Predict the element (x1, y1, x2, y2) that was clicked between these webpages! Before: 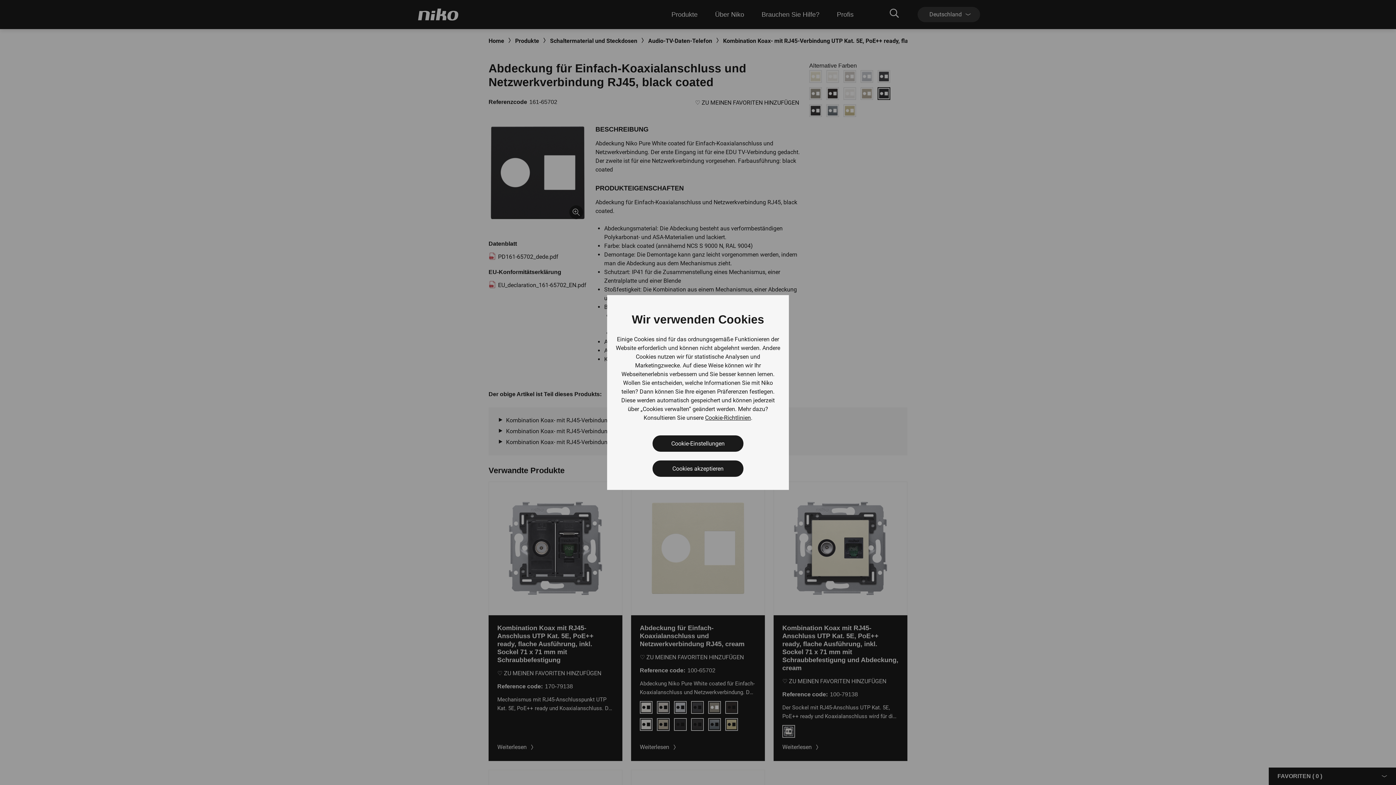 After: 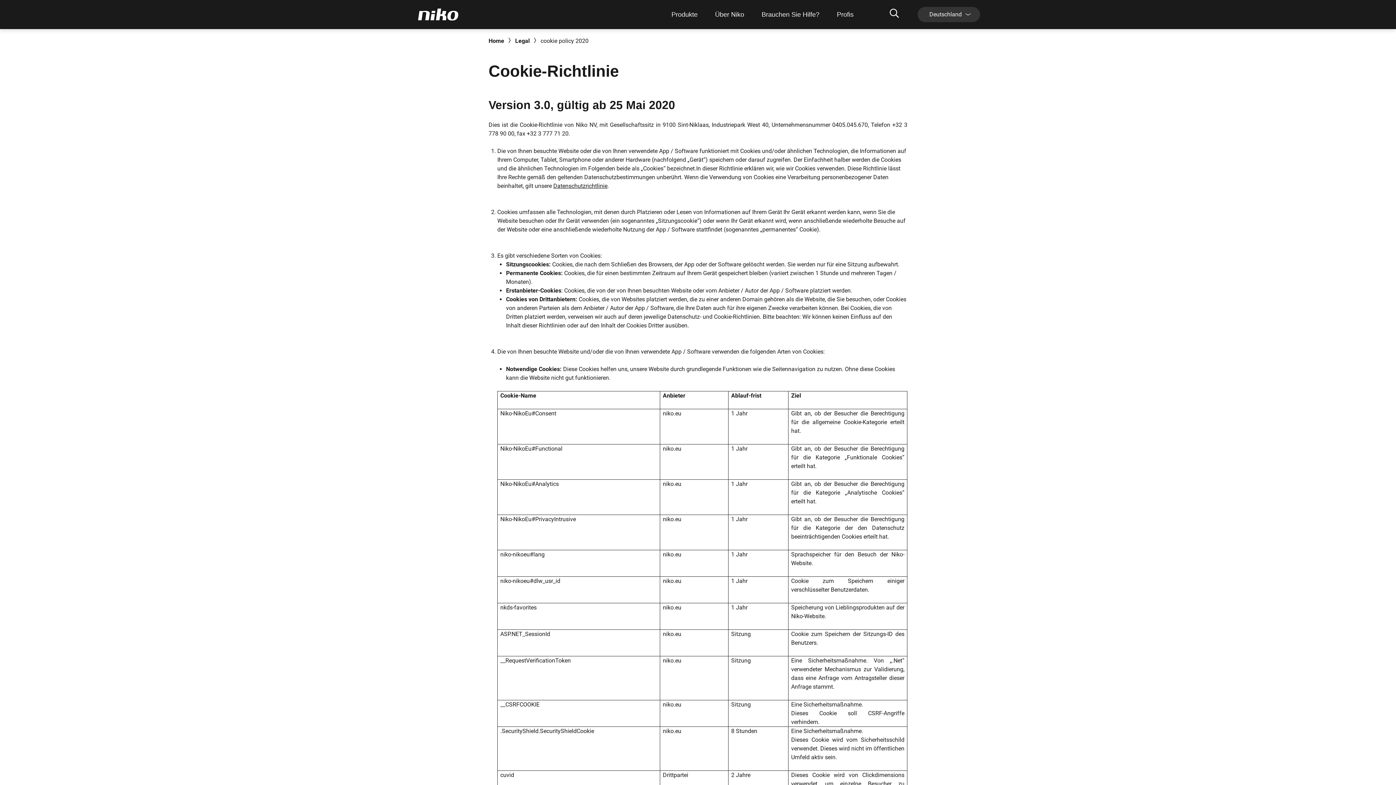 Action: bbox: (705, 413, 751, 422) label: Cookie-Richtlinien